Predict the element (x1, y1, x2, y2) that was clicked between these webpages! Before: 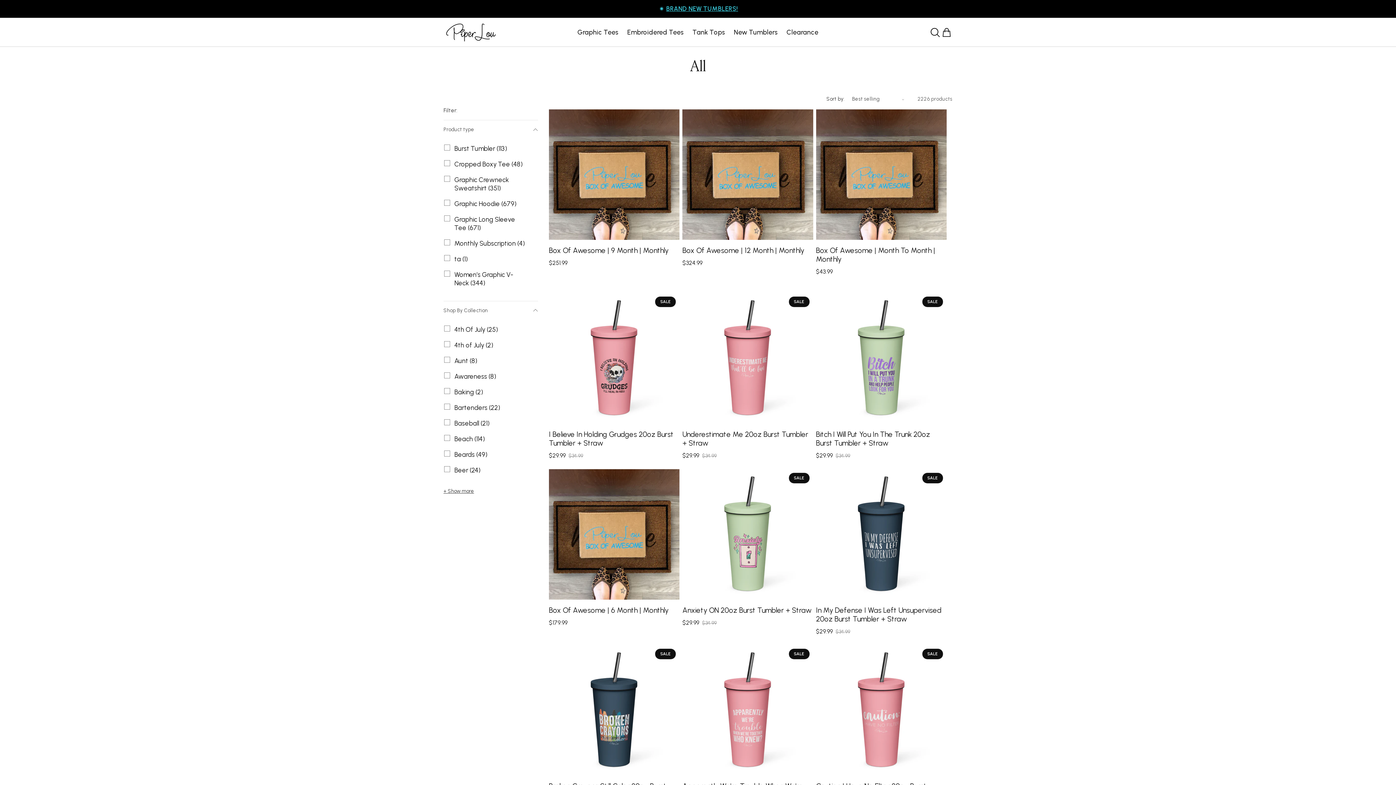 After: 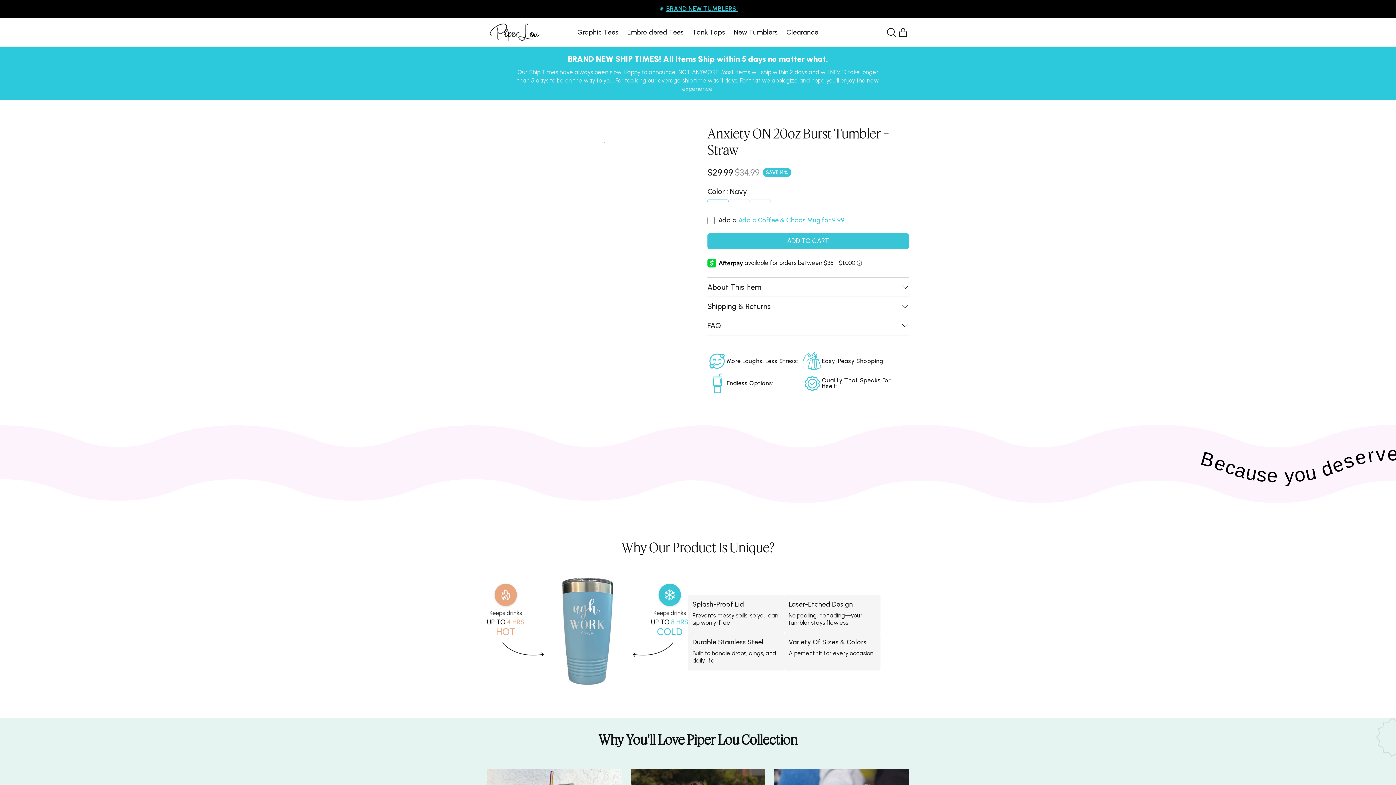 Action: bbox: (682, 606, 813, 614) label: Anxiety ON 20oz Burst Tumbler + Straw